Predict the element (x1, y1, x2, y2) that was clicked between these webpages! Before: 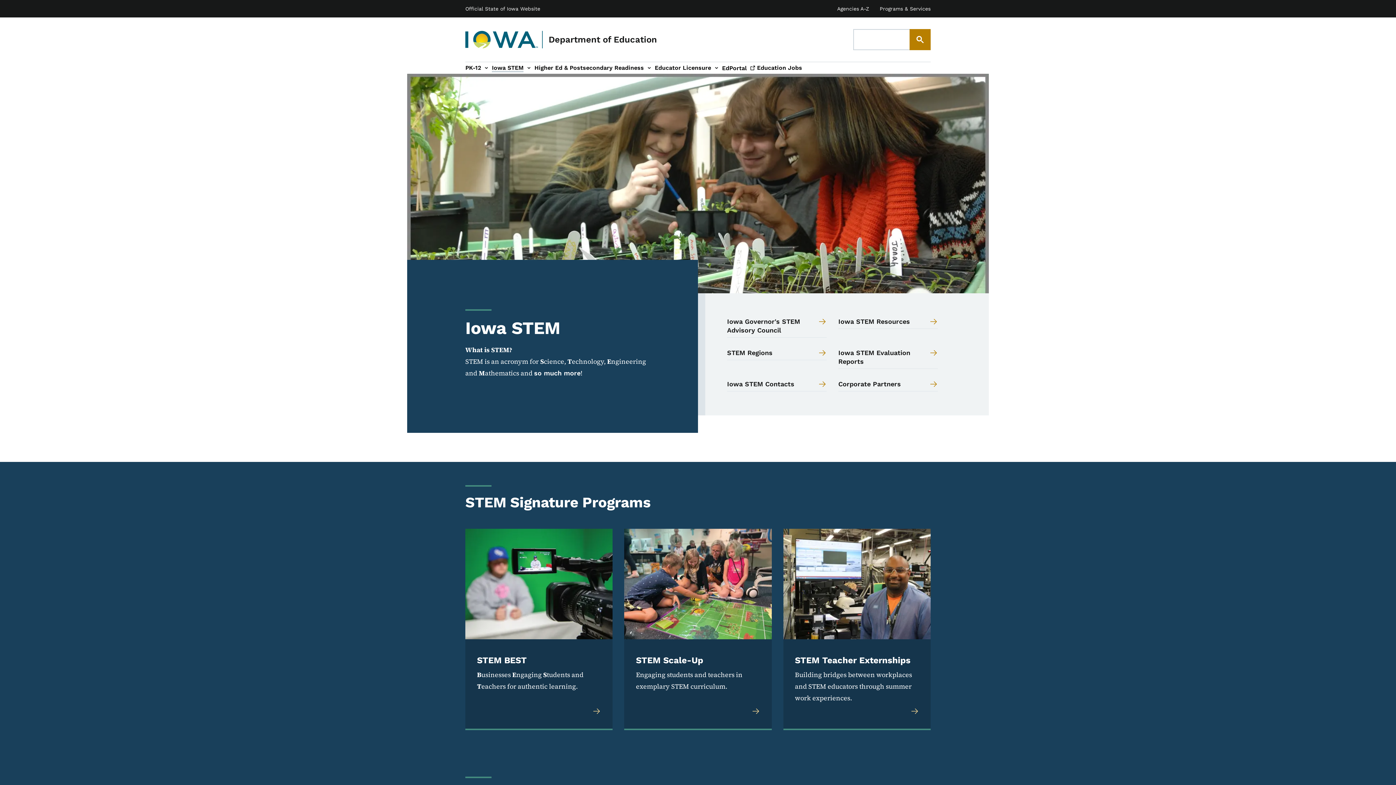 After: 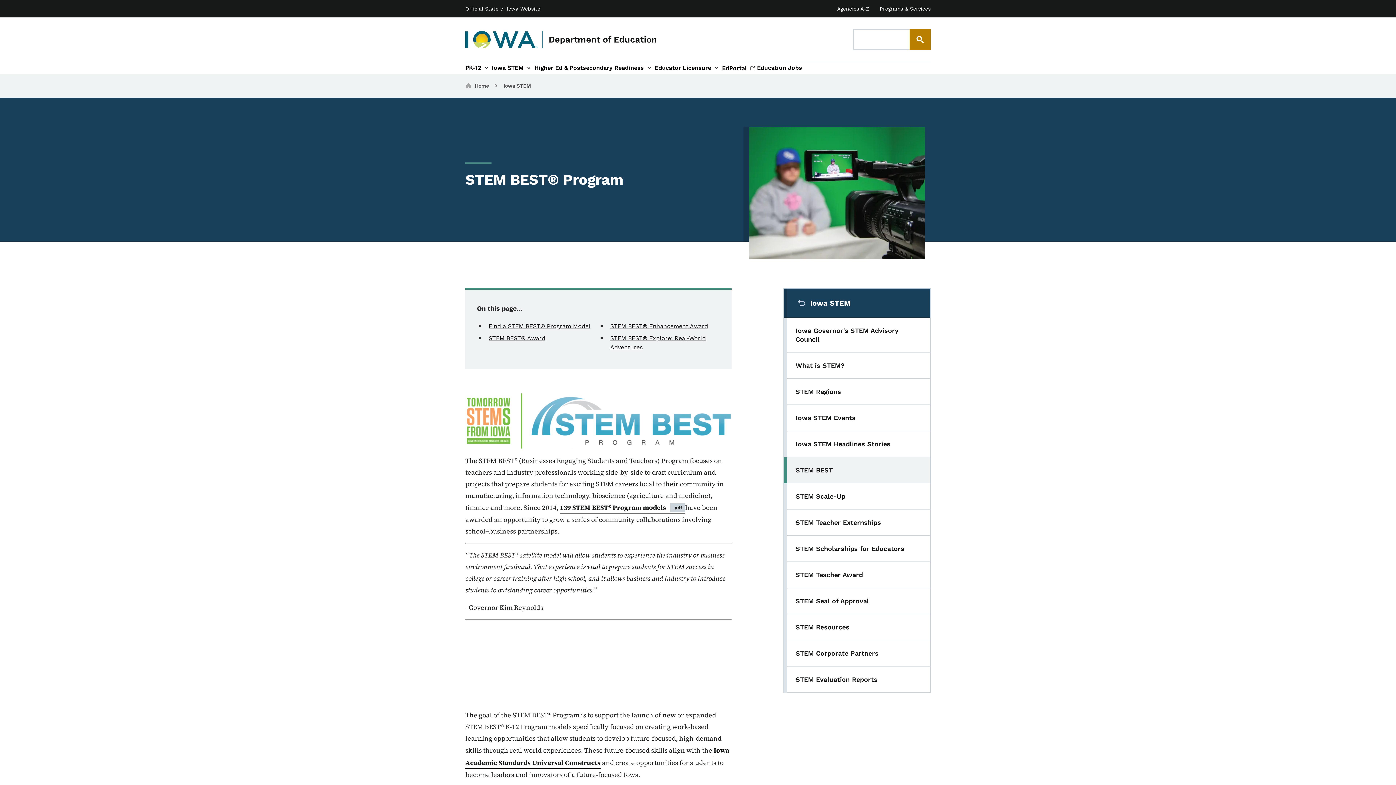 Action: bbox: (465, 529, 612, 730) label: STEM BEST Businesses Engaging Students and Teachers for authentic learning.